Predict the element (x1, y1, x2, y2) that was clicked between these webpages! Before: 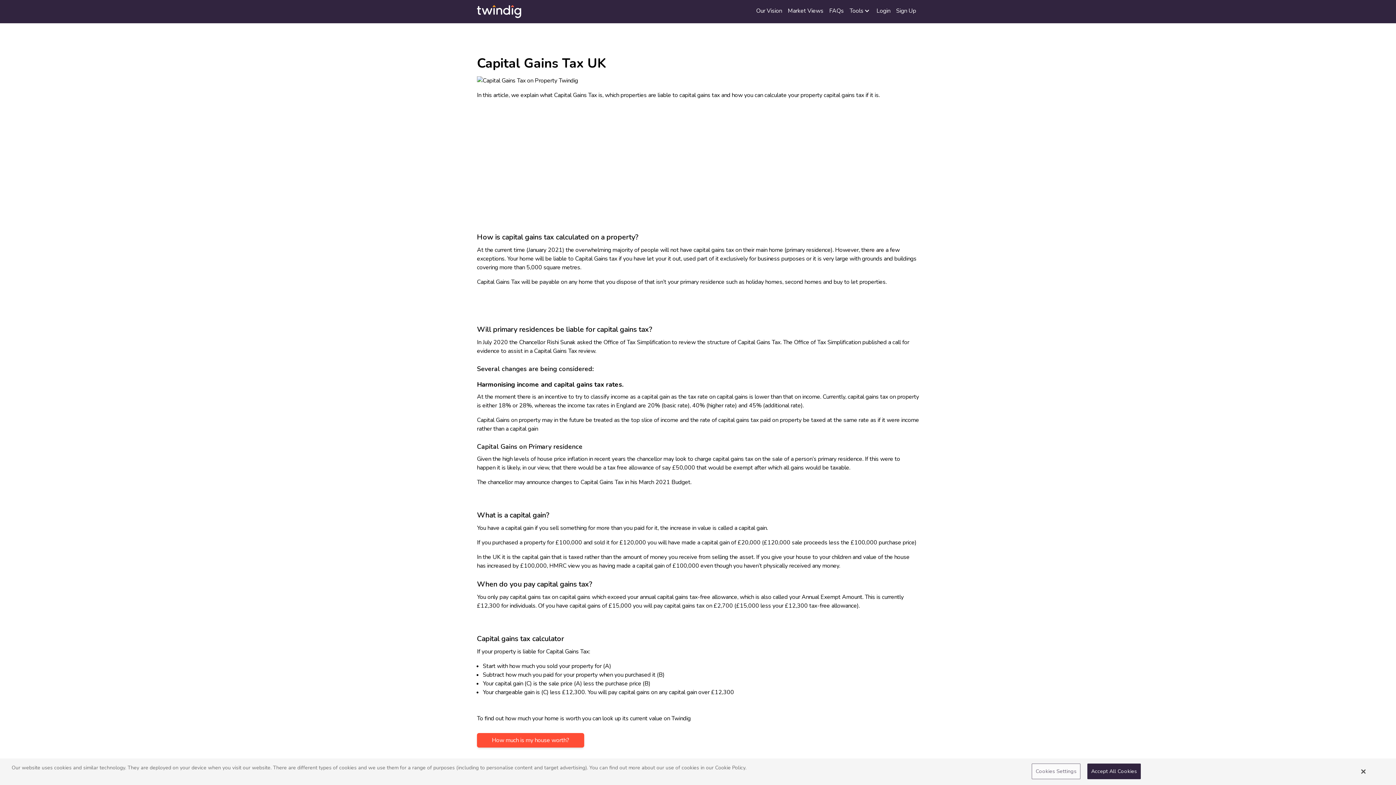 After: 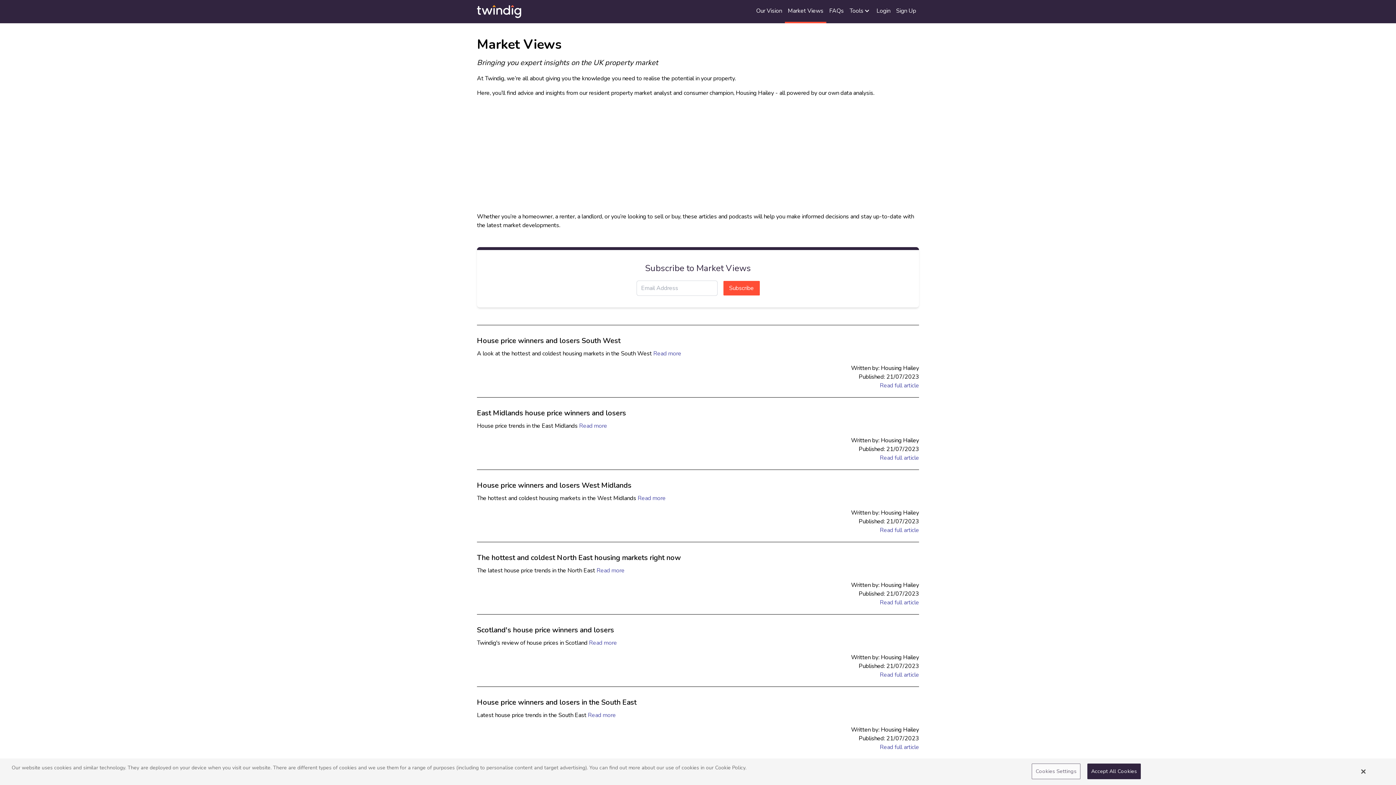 Action: label: Market Views bbox: (785, 0, 826, 23)